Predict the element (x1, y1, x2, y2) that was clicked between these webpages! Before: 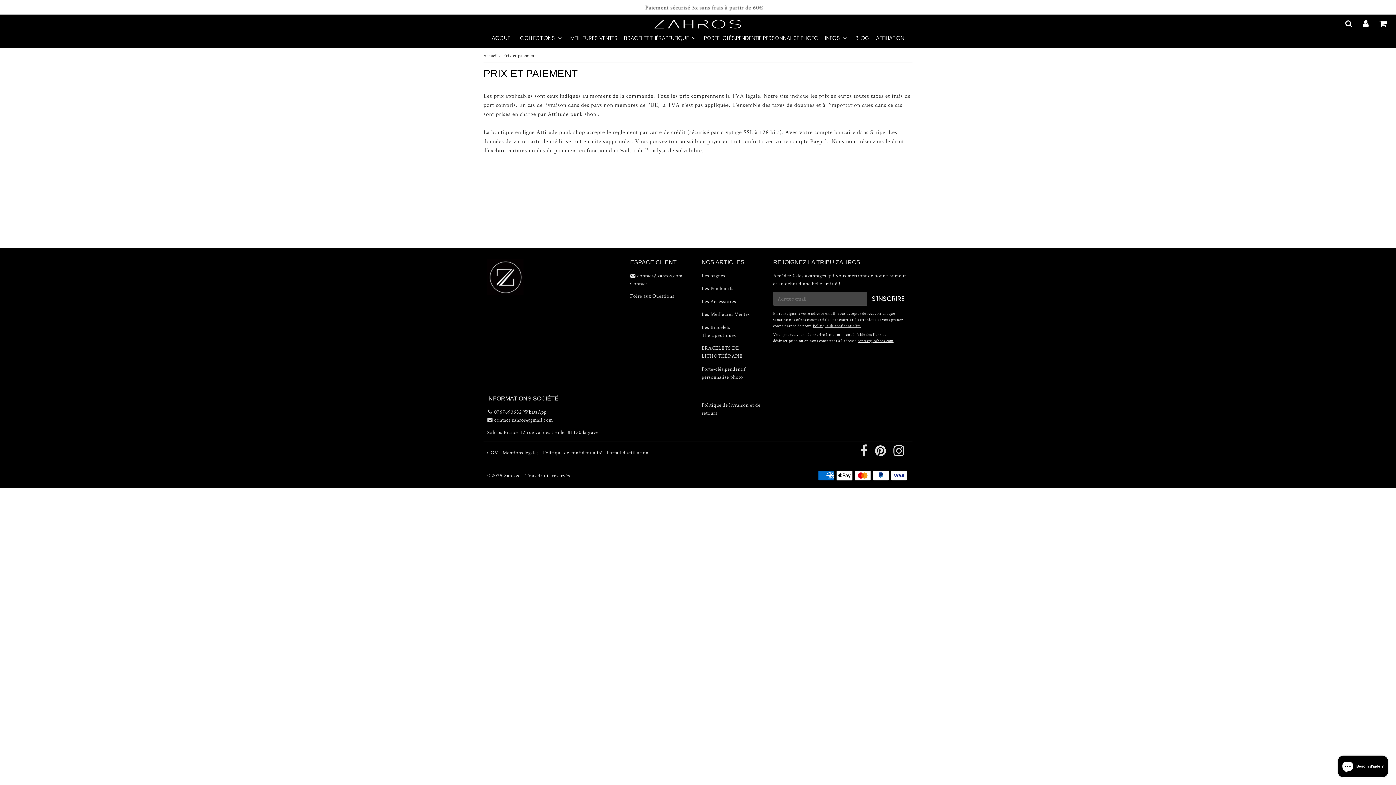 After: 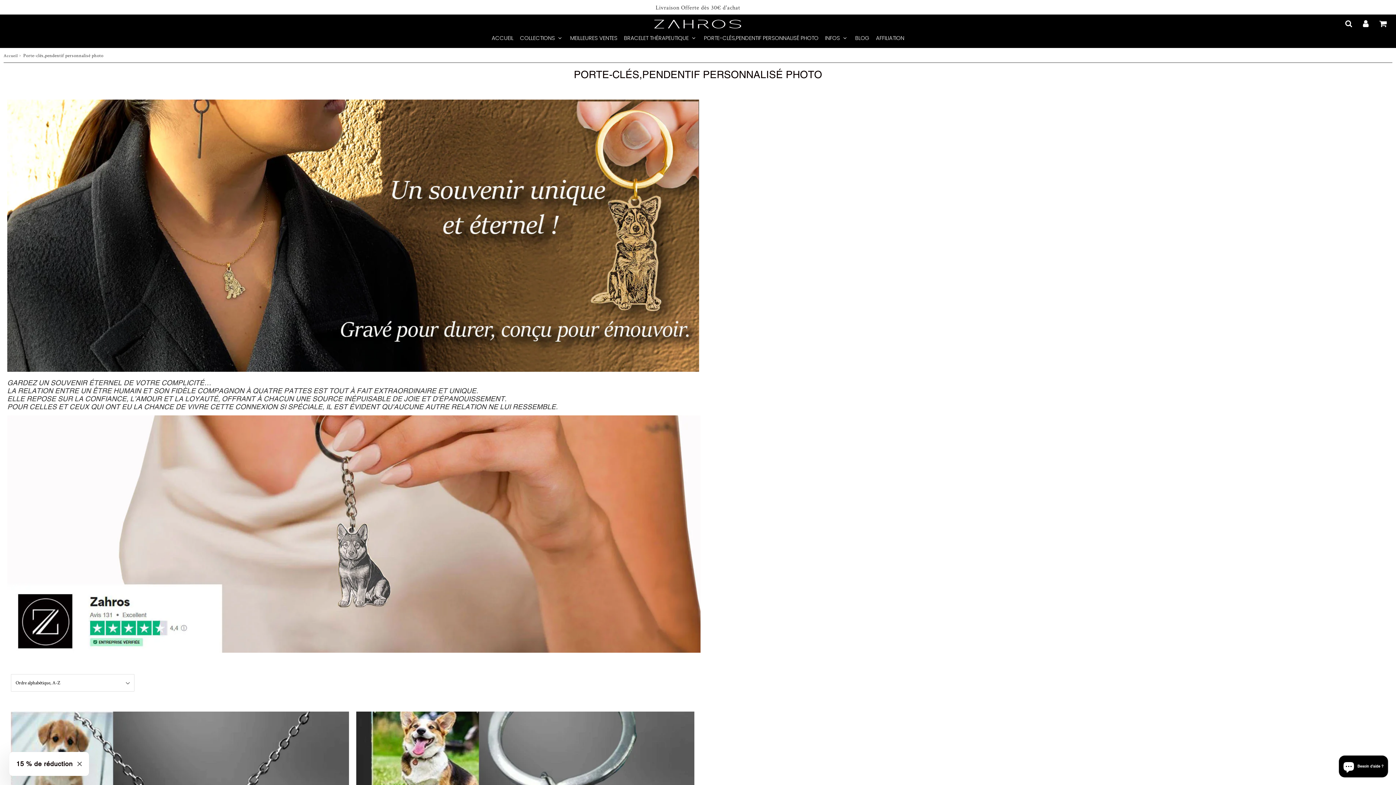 Action: label: Porte-clés,pendentif personnalisé photo bbox: (698, 363, 766, 382)